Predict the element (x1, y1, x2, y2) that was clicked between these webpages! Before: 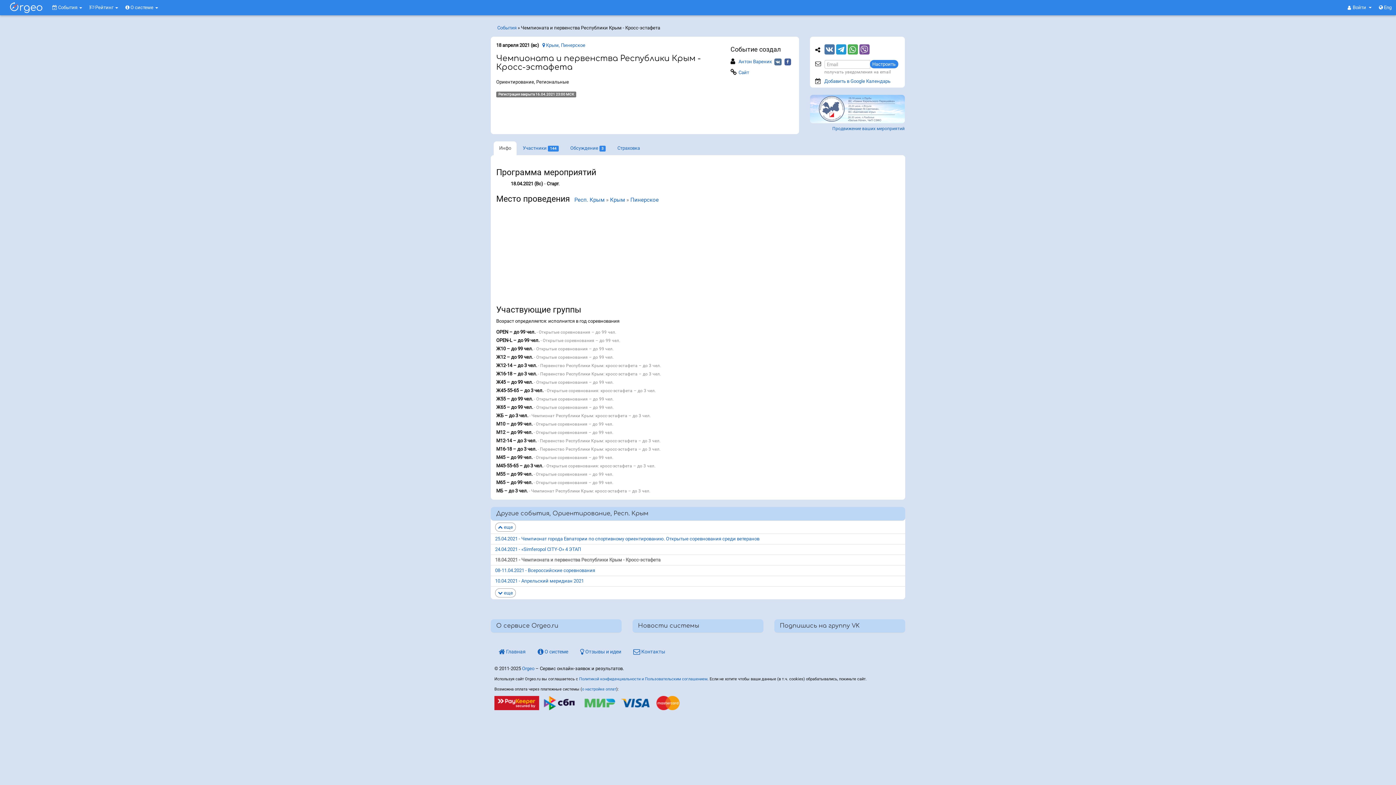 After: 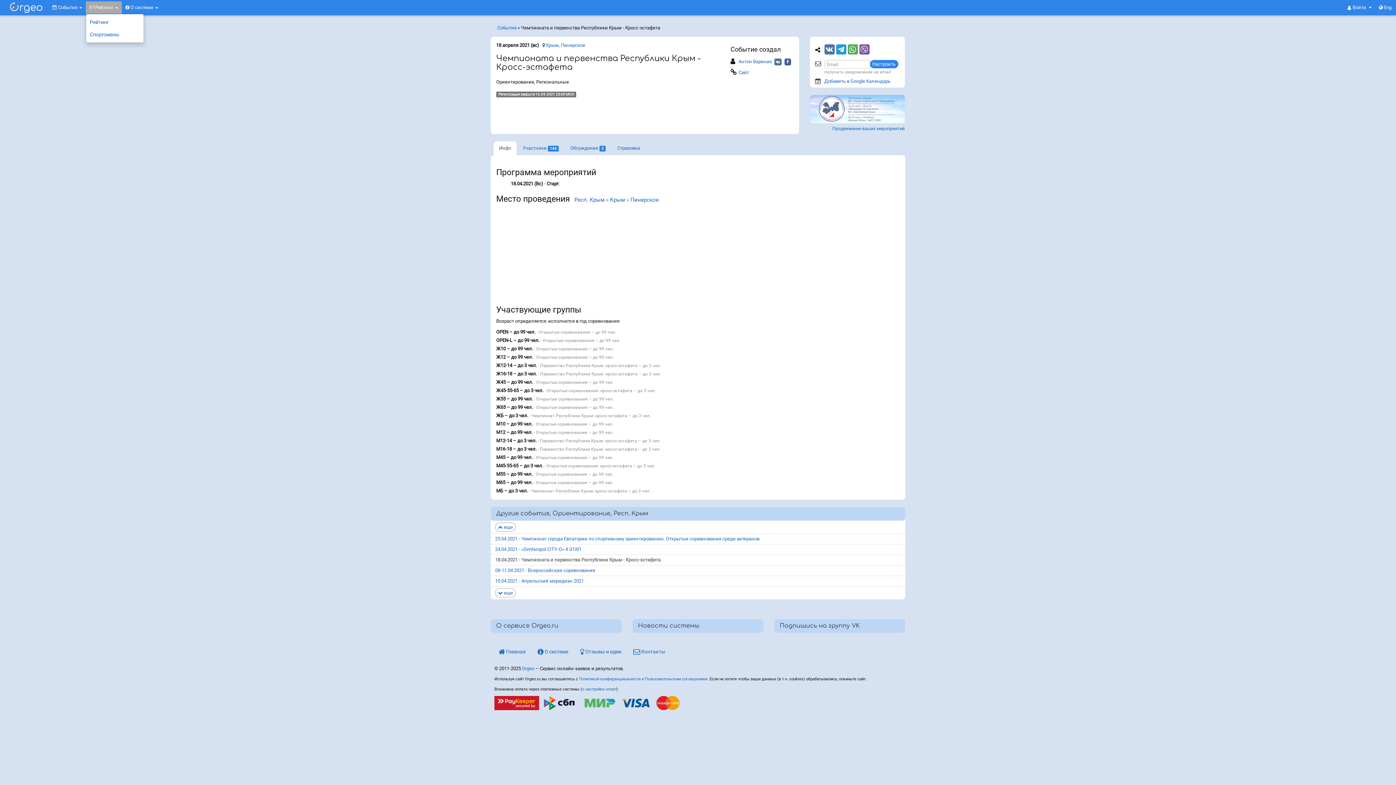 Action: bbox: (85, 1, 121, 13) label:  Рейтинг 